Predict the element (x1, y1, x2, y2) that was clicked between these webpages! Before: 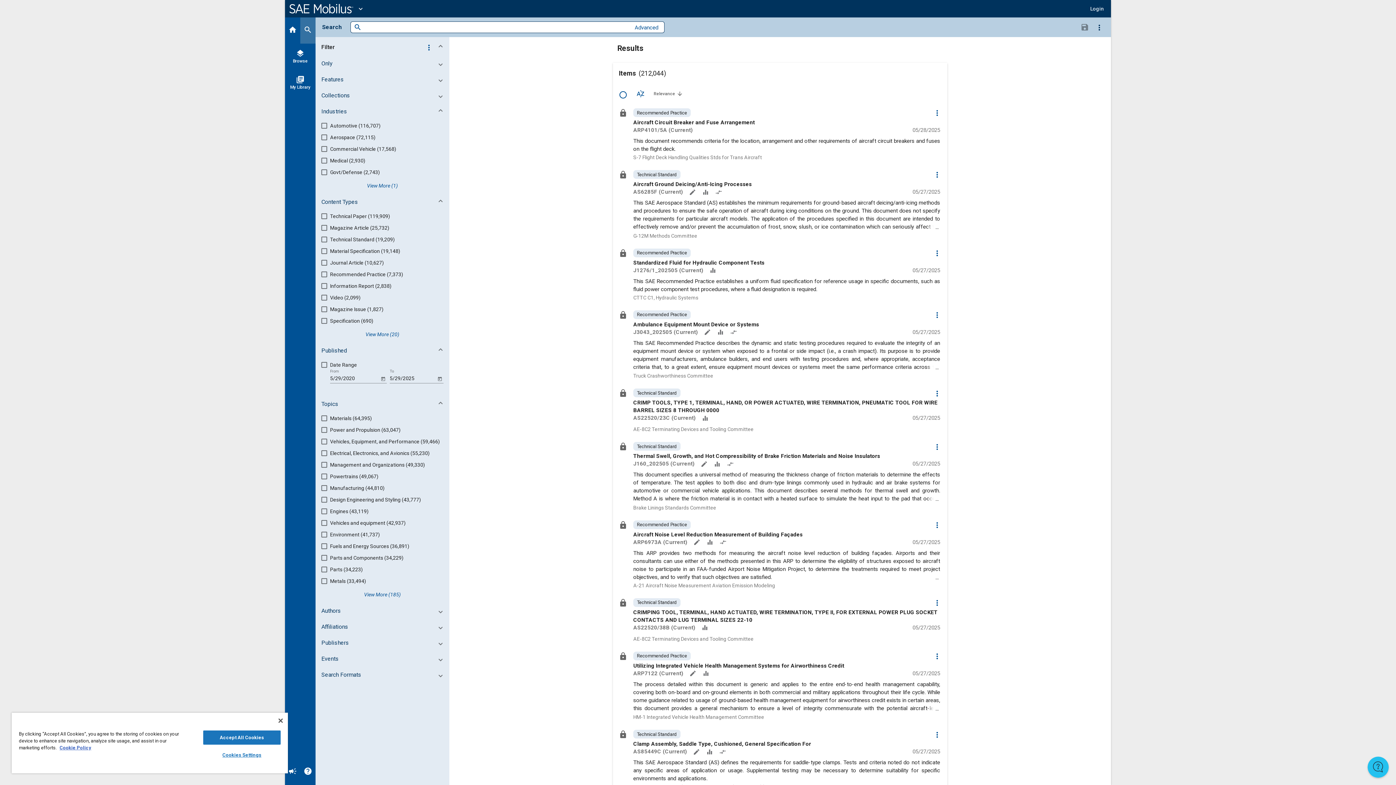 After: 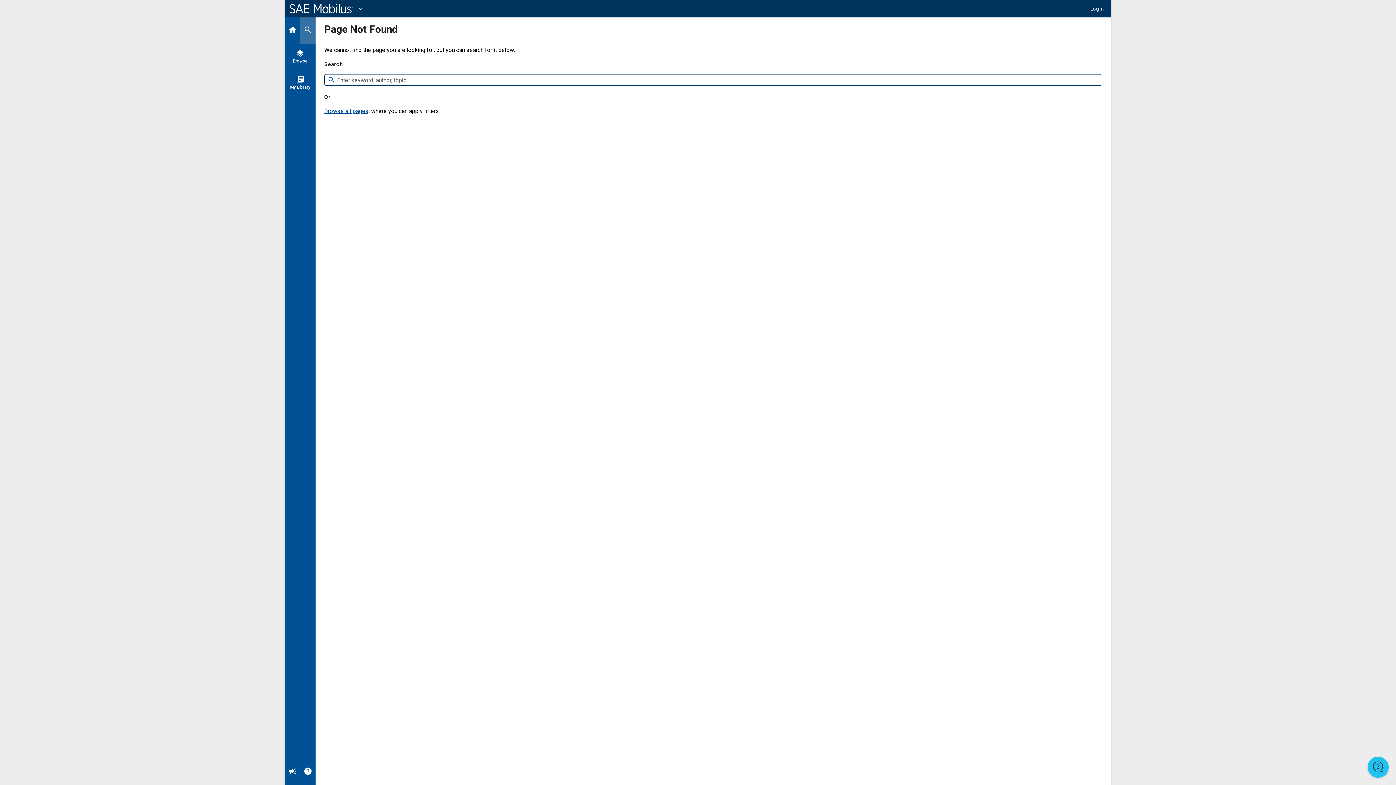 Action: label: Advanced bbox: (632, 21, 661, 33)